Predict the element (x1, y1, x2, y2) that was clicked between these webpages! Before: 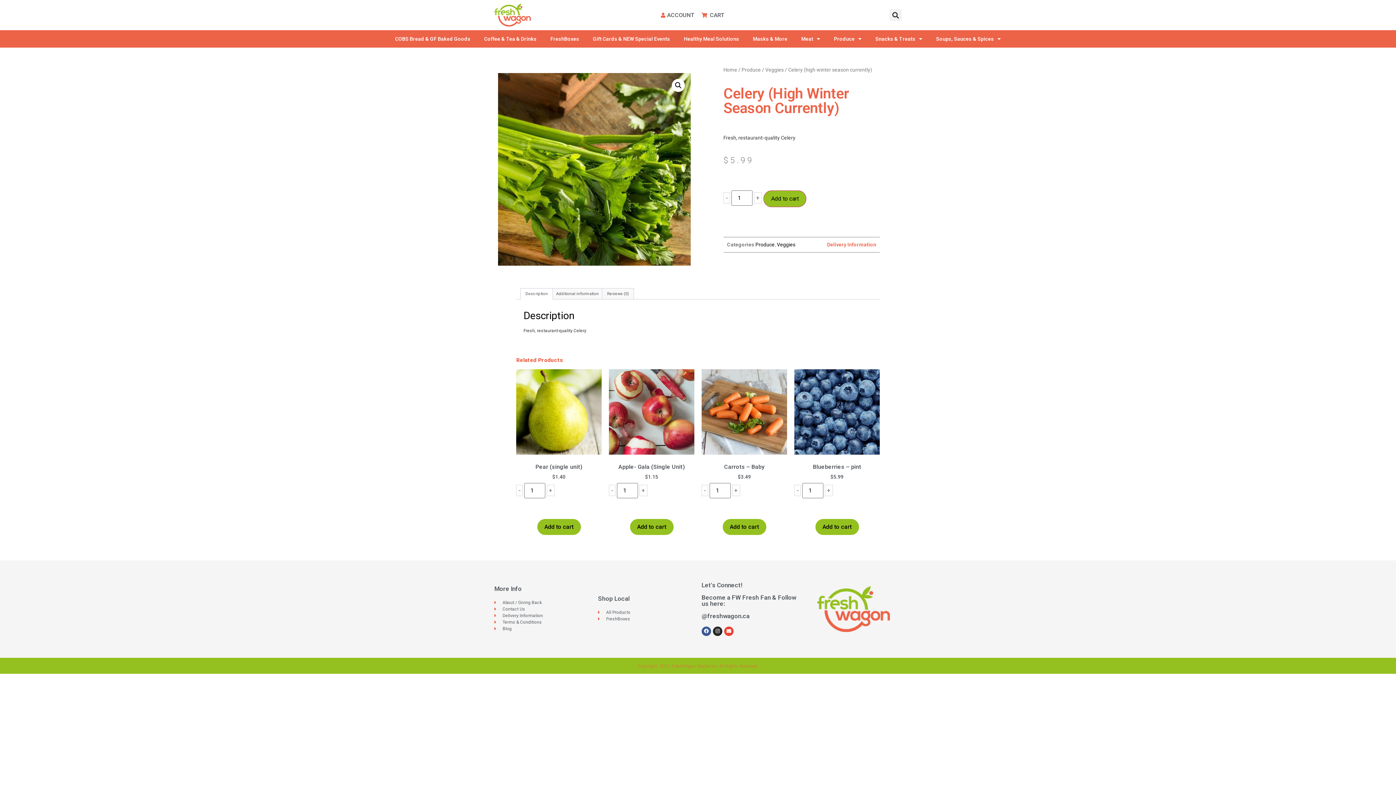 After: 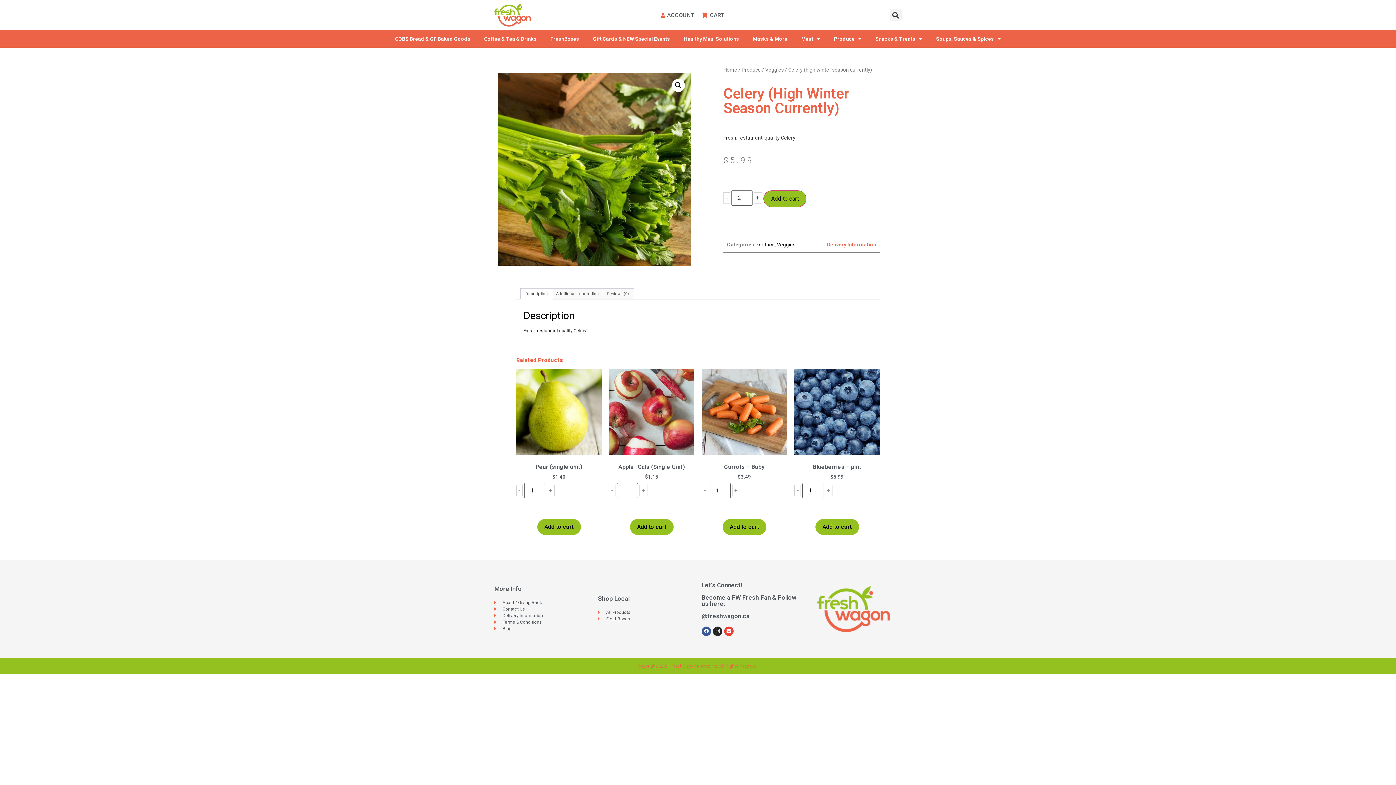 Action: bbox: (754, 192, 762, 203) label: +